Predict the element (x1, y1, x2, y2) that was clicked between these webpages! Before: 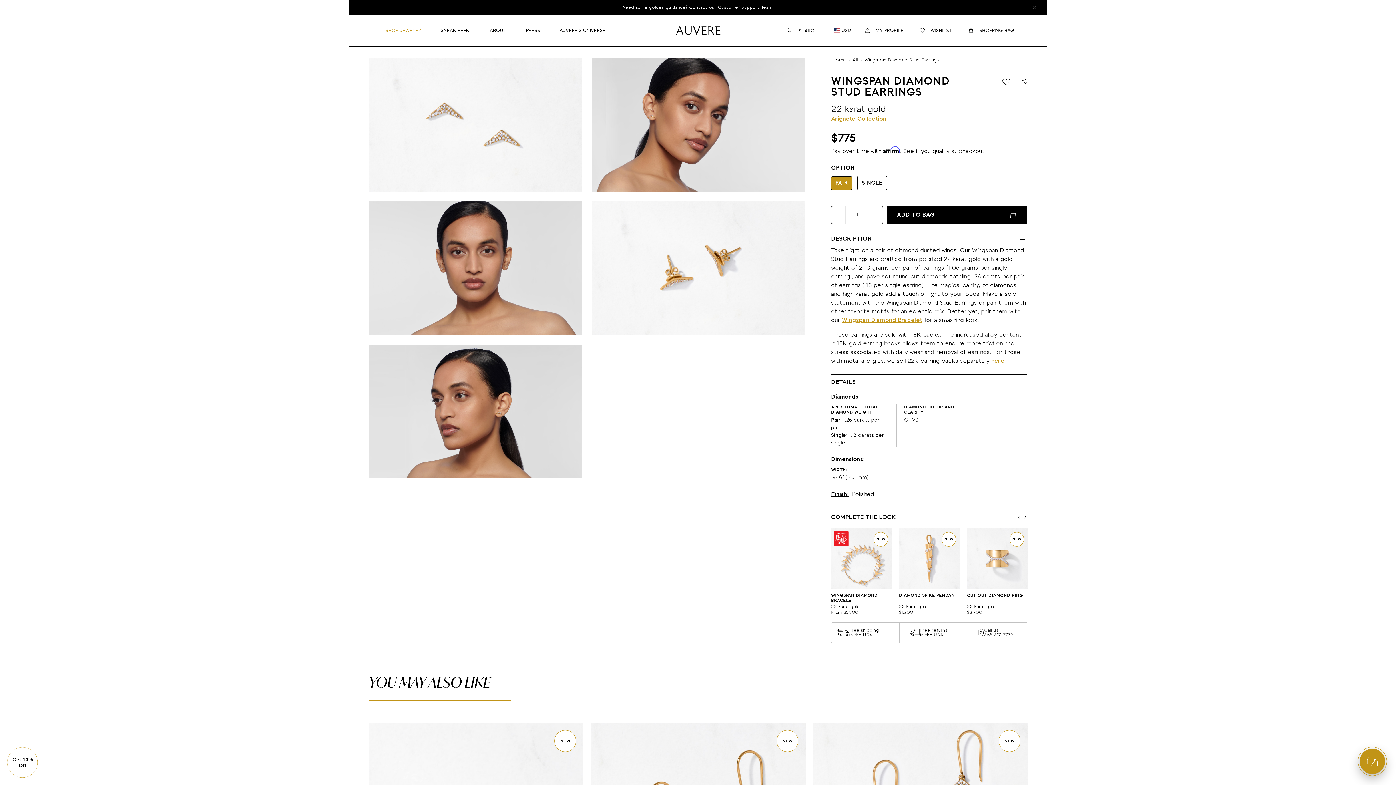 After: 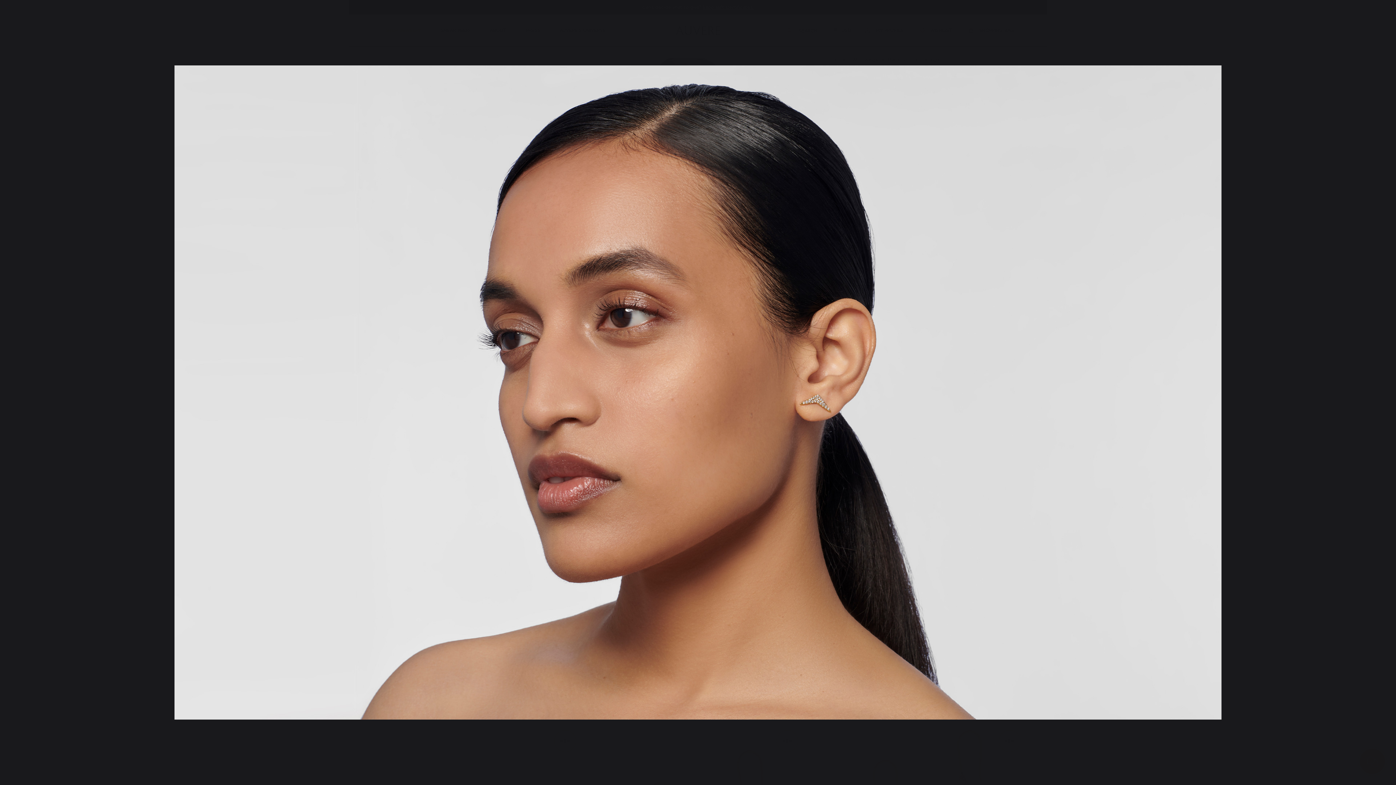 Action: bbox: (368, 344, 582, 478)